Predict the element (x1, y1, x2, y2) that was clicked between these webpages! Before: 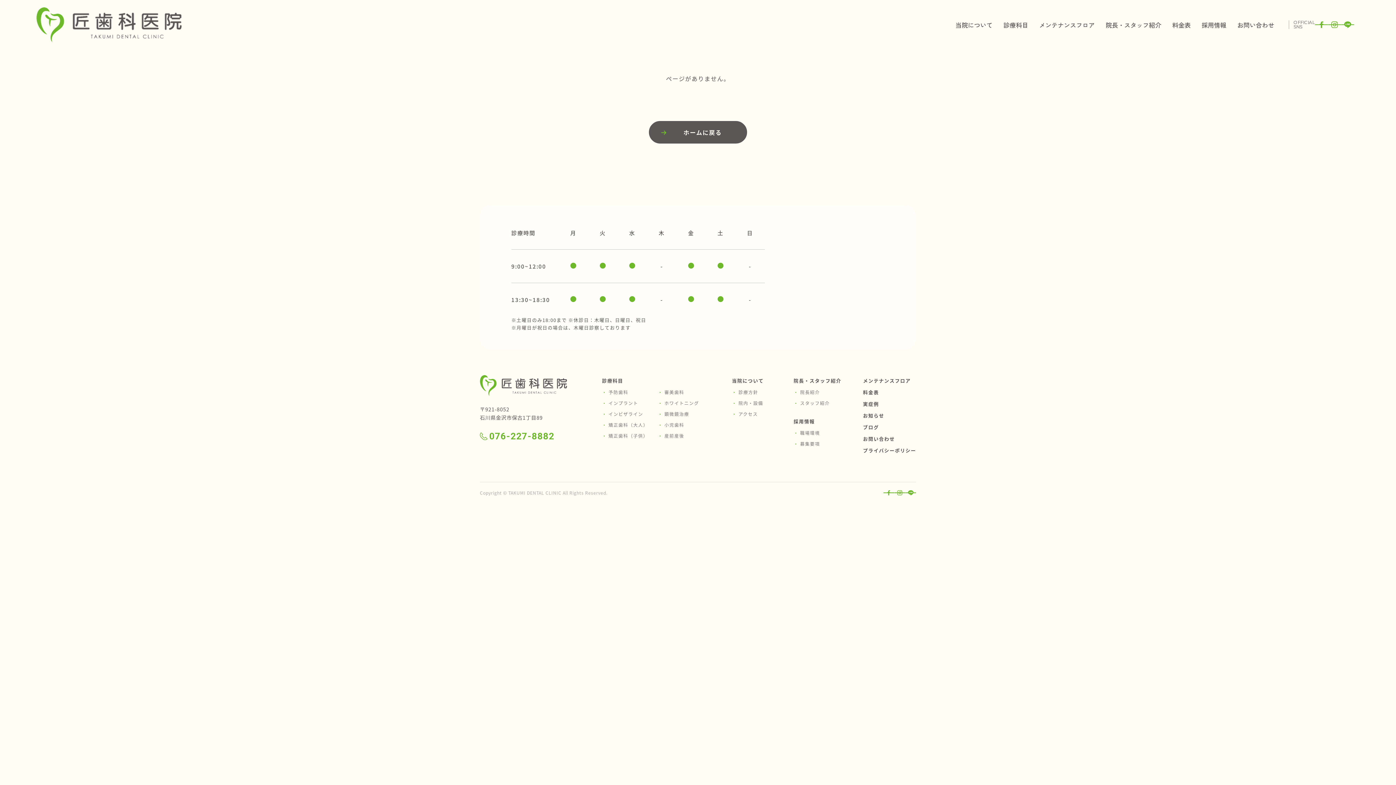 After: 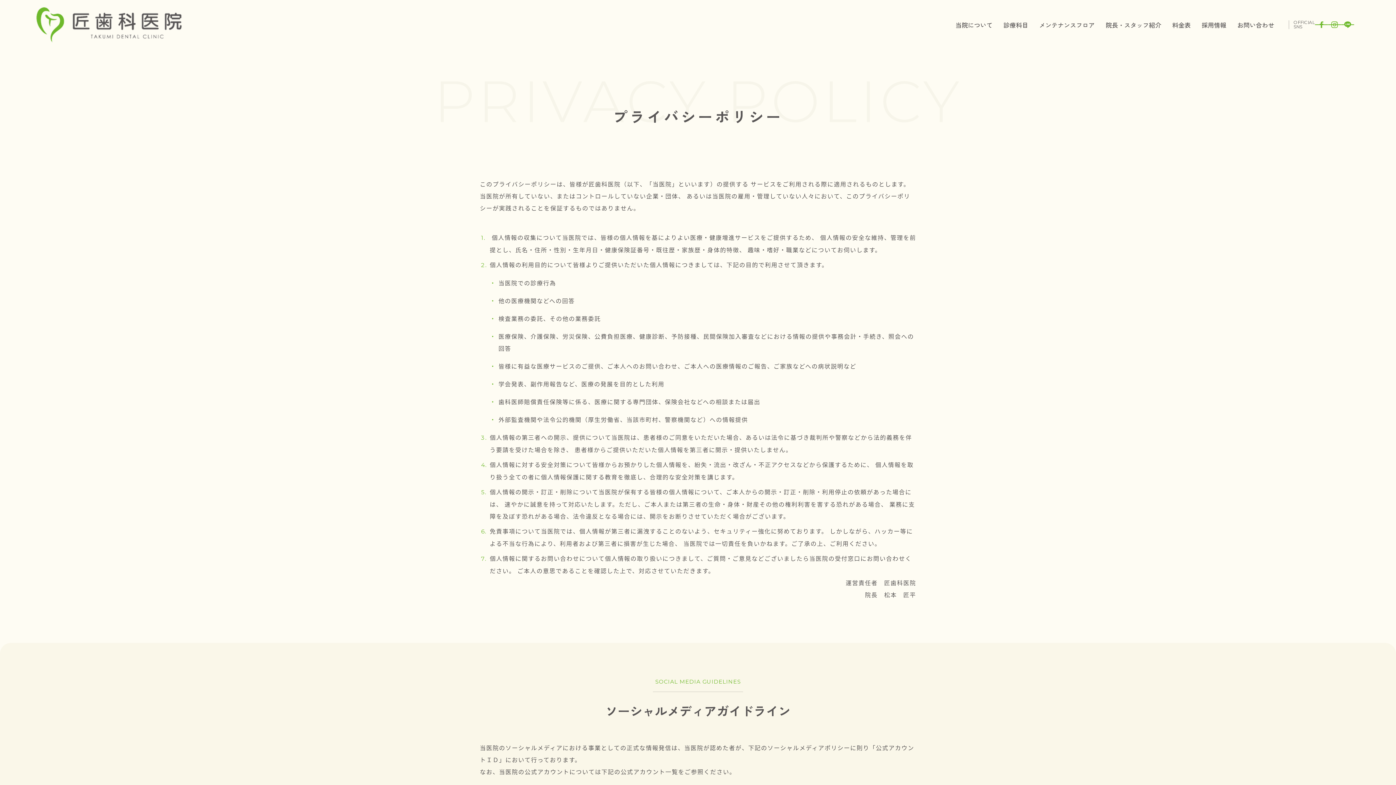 Action: bbox: (863, 445, 916, 456) label: プライバシーポリシー